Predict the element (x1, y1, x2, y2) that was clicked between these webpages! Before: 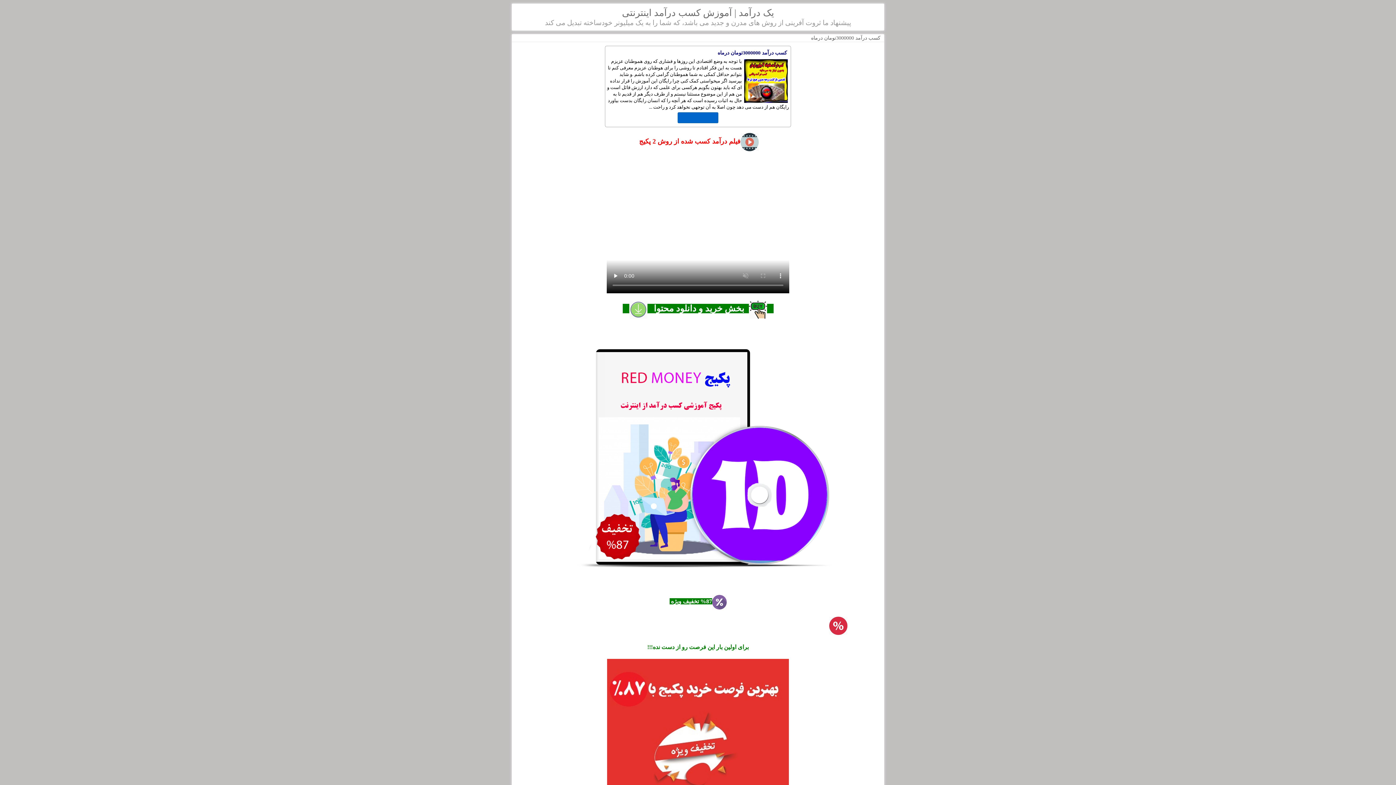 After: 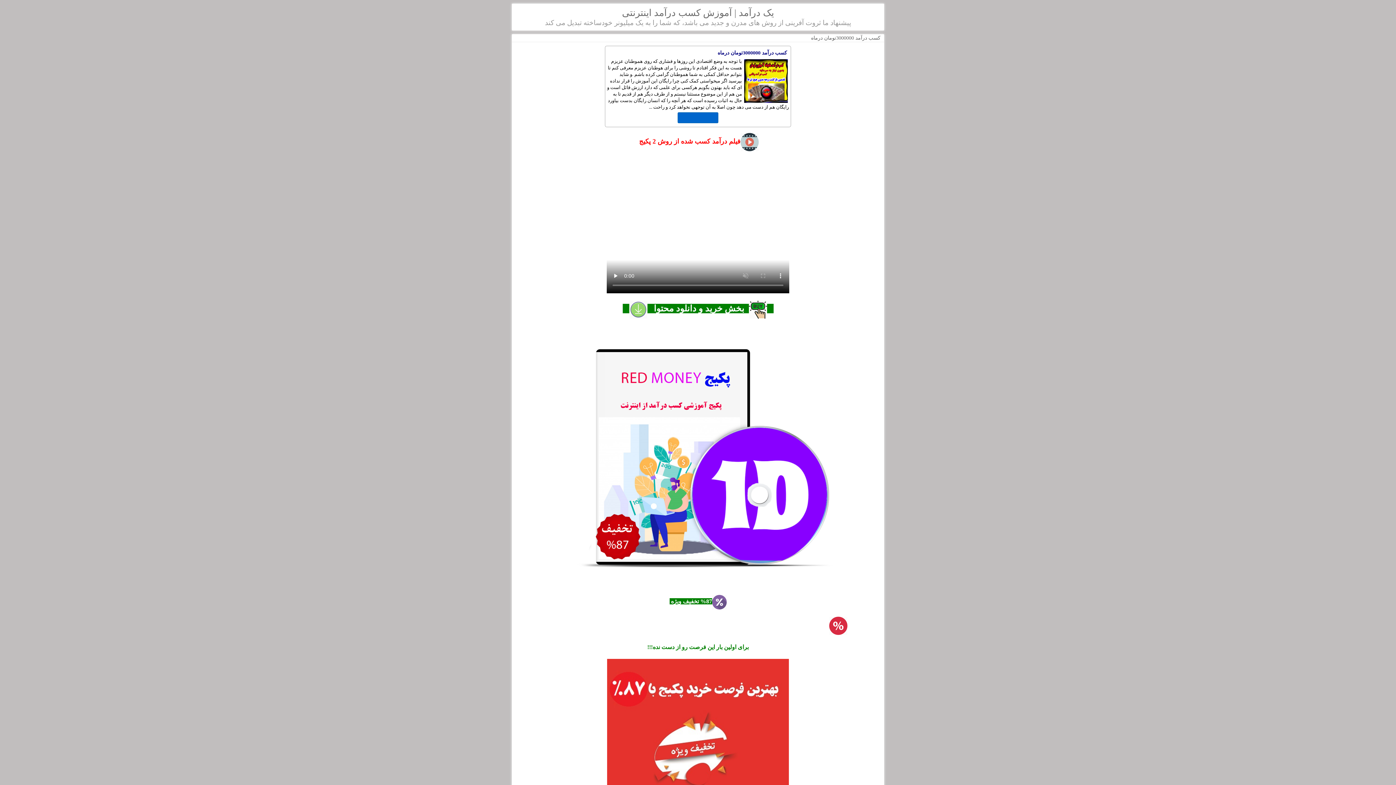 Action: bbox: (629, 304, 647, 313)